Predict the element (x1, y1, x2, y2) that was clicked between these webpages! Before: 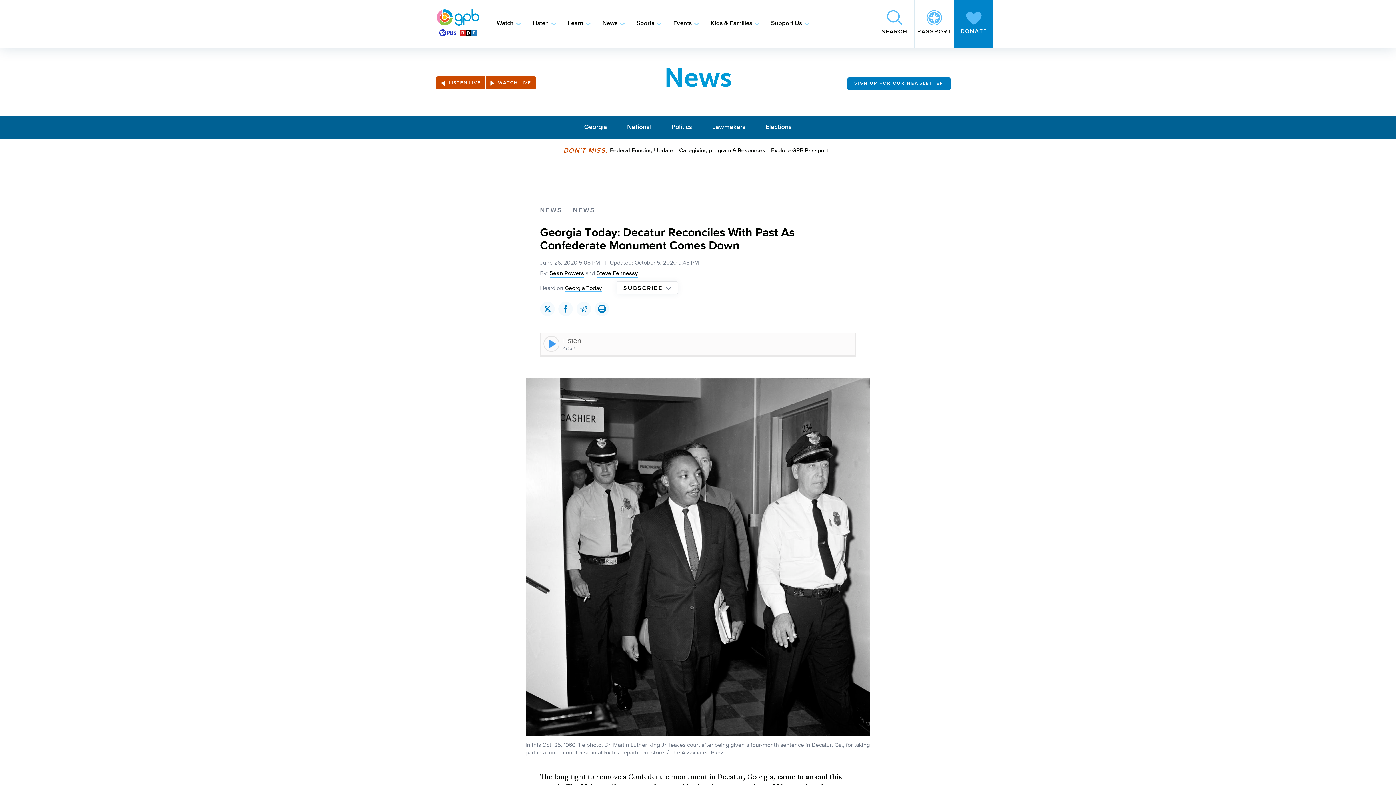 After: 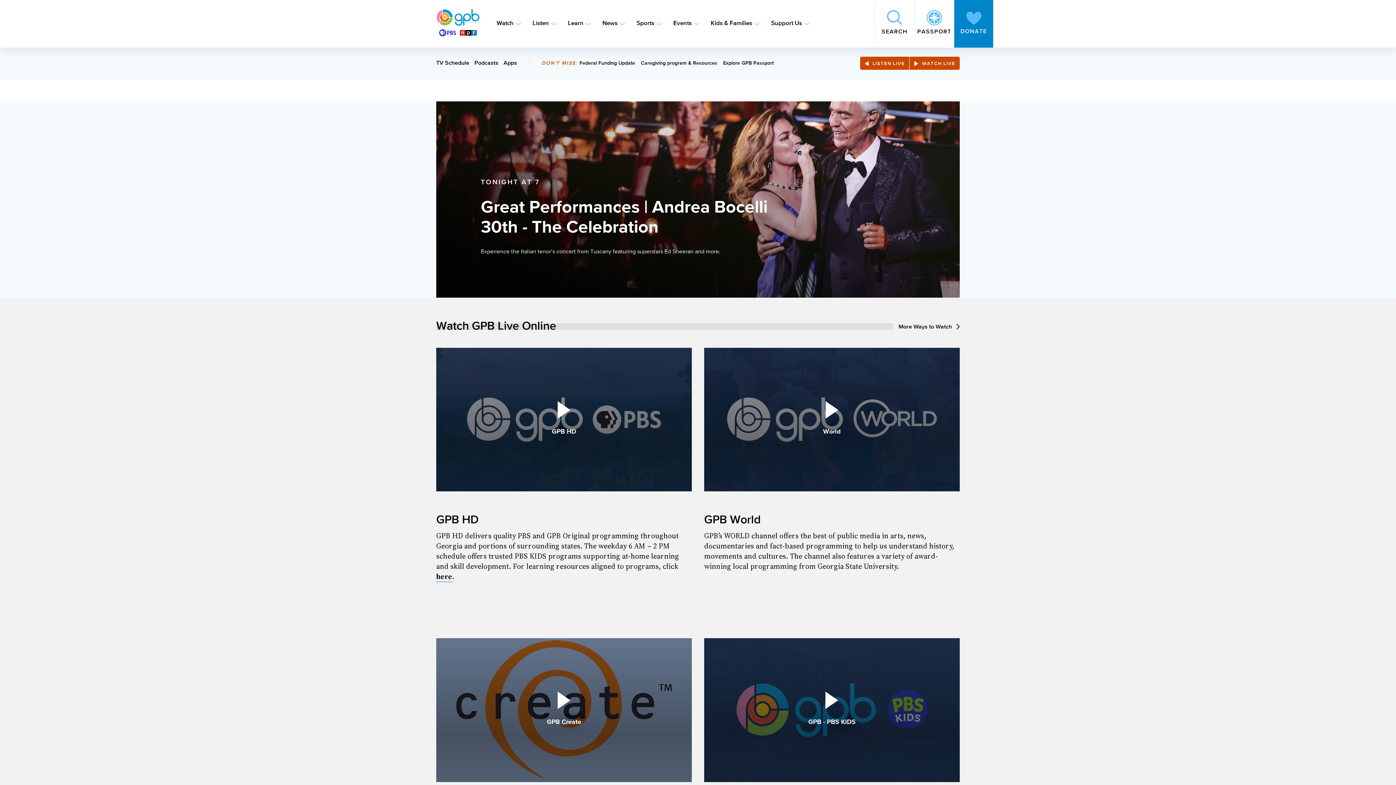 Action: label: Watch bbox: (496, 19, 513, 28)